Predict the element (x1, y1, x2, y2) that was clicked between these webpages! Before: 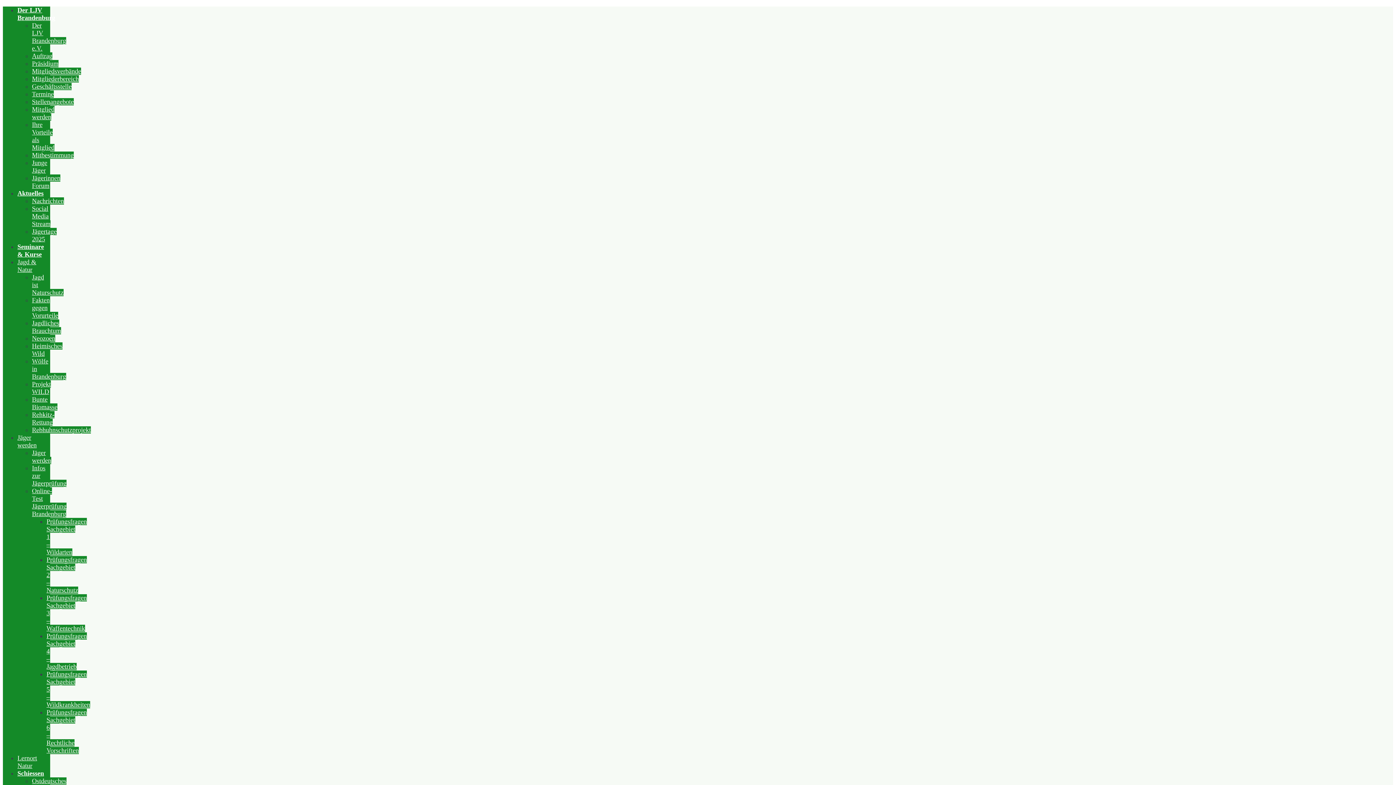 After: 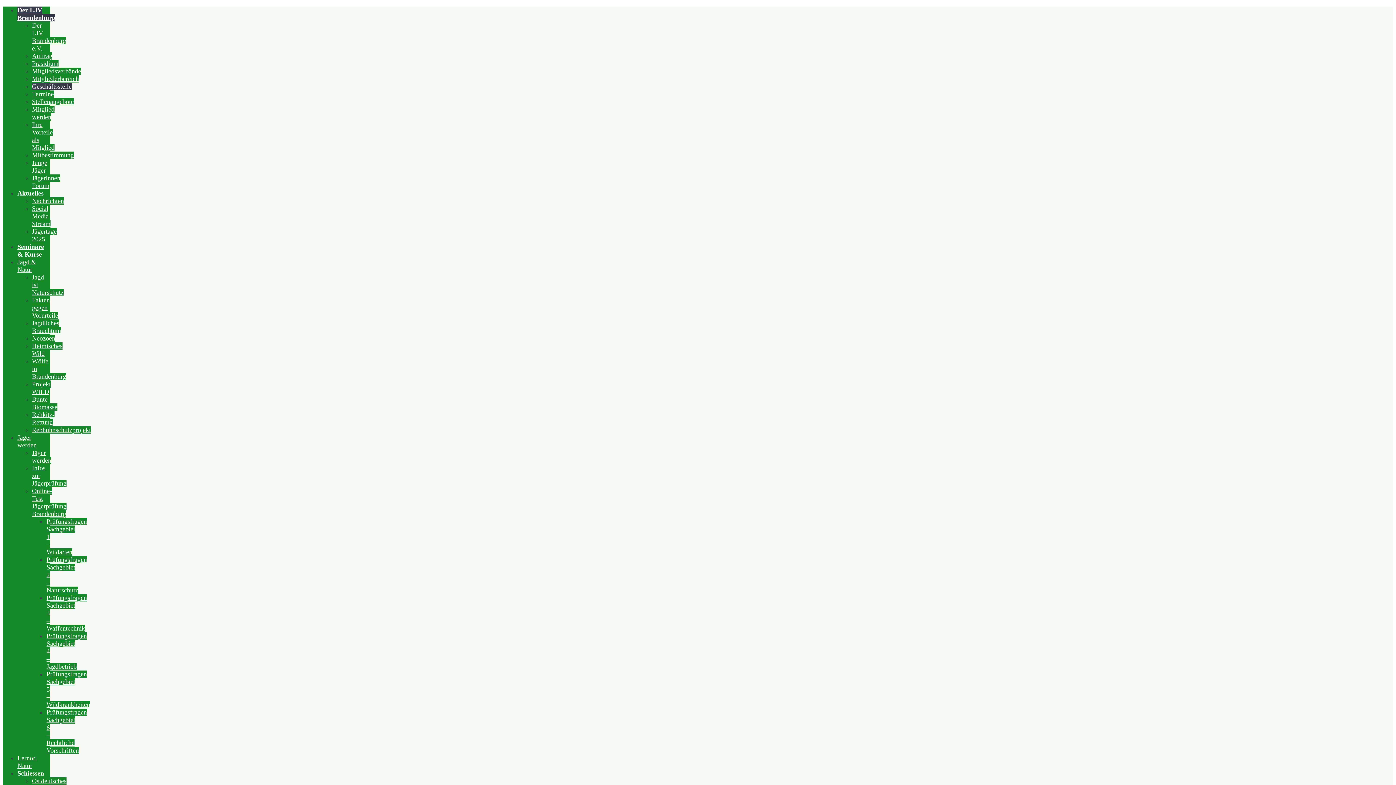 Action: label: Geschäftsstelle bbox: (32, 82, 71, 90)